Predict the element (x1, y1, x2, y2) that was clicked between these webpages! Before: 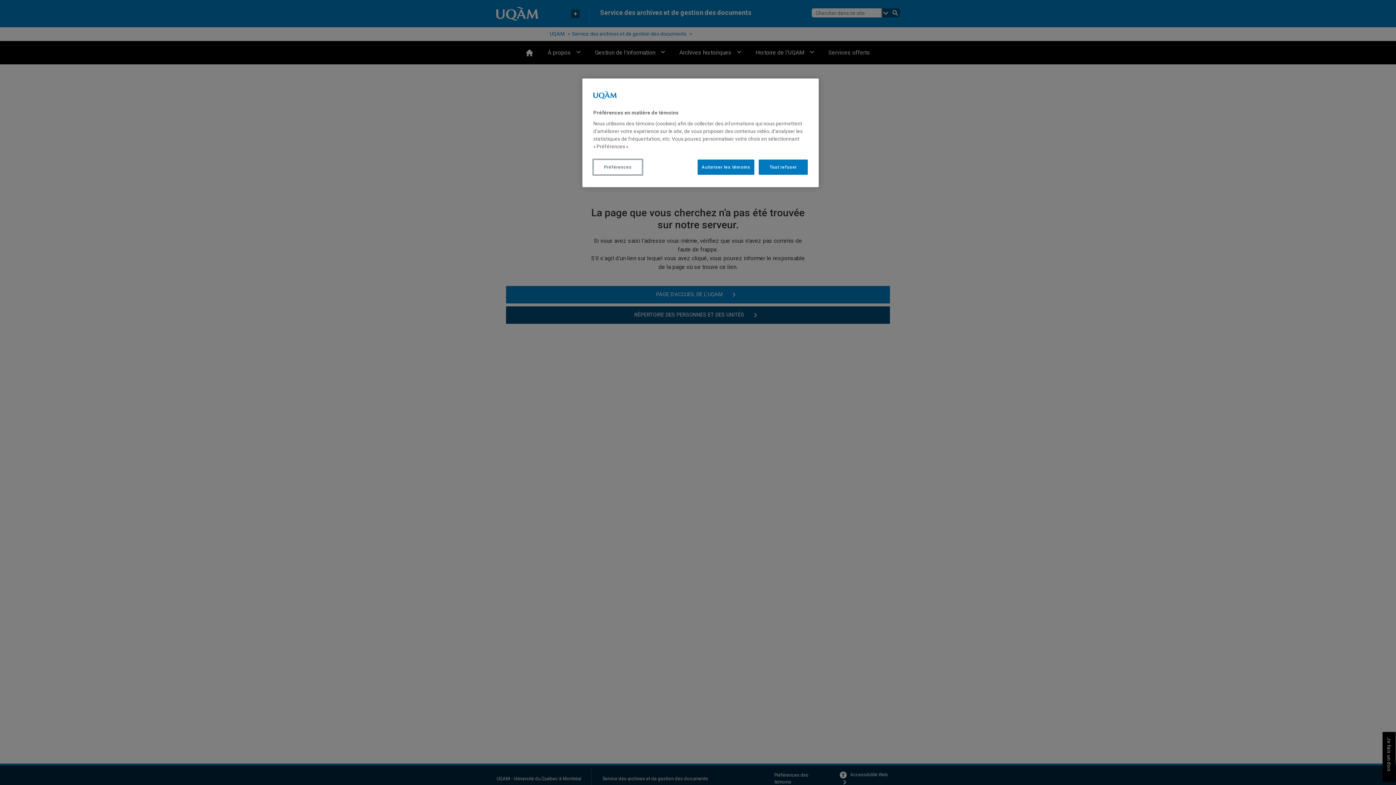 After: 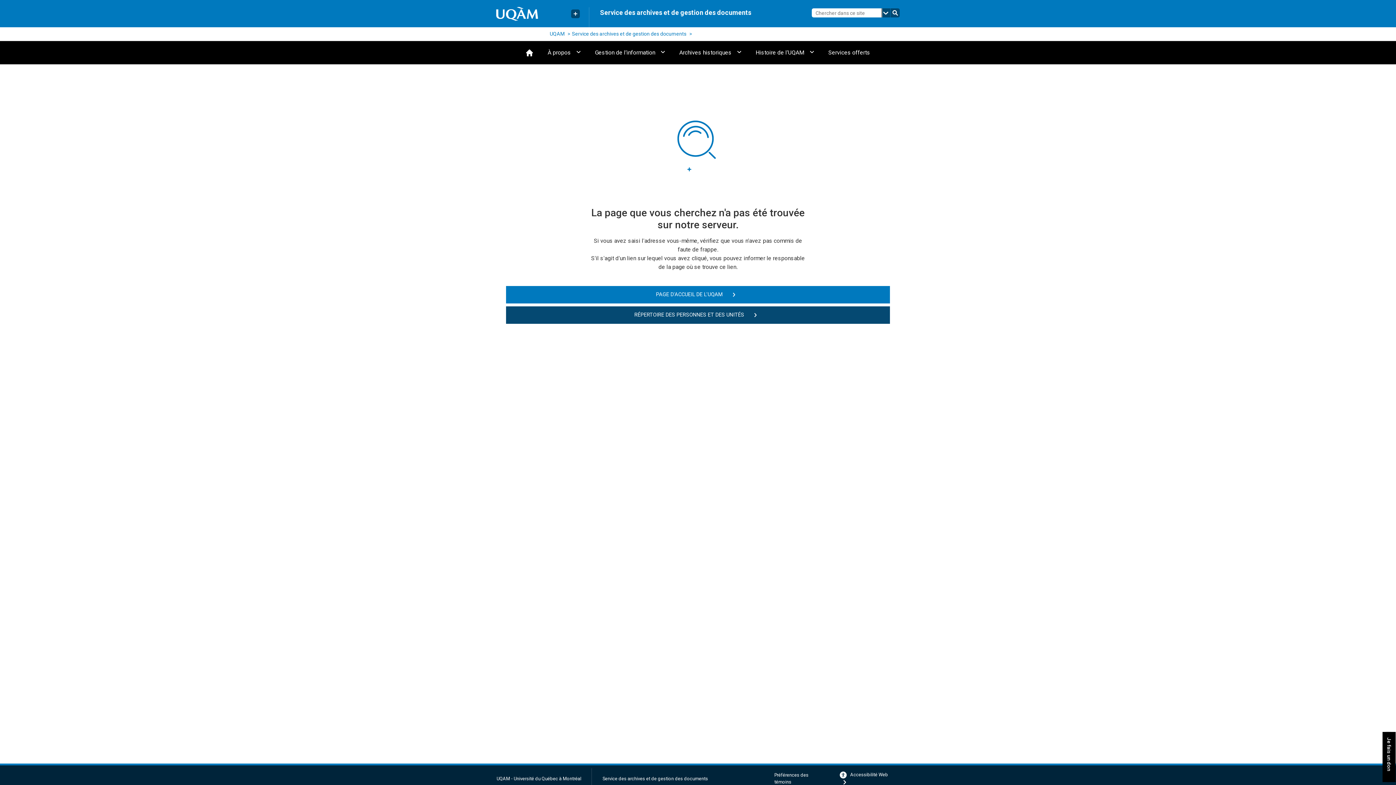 Action: bbox: (758, 159, 808, 174) label: Tout refuser